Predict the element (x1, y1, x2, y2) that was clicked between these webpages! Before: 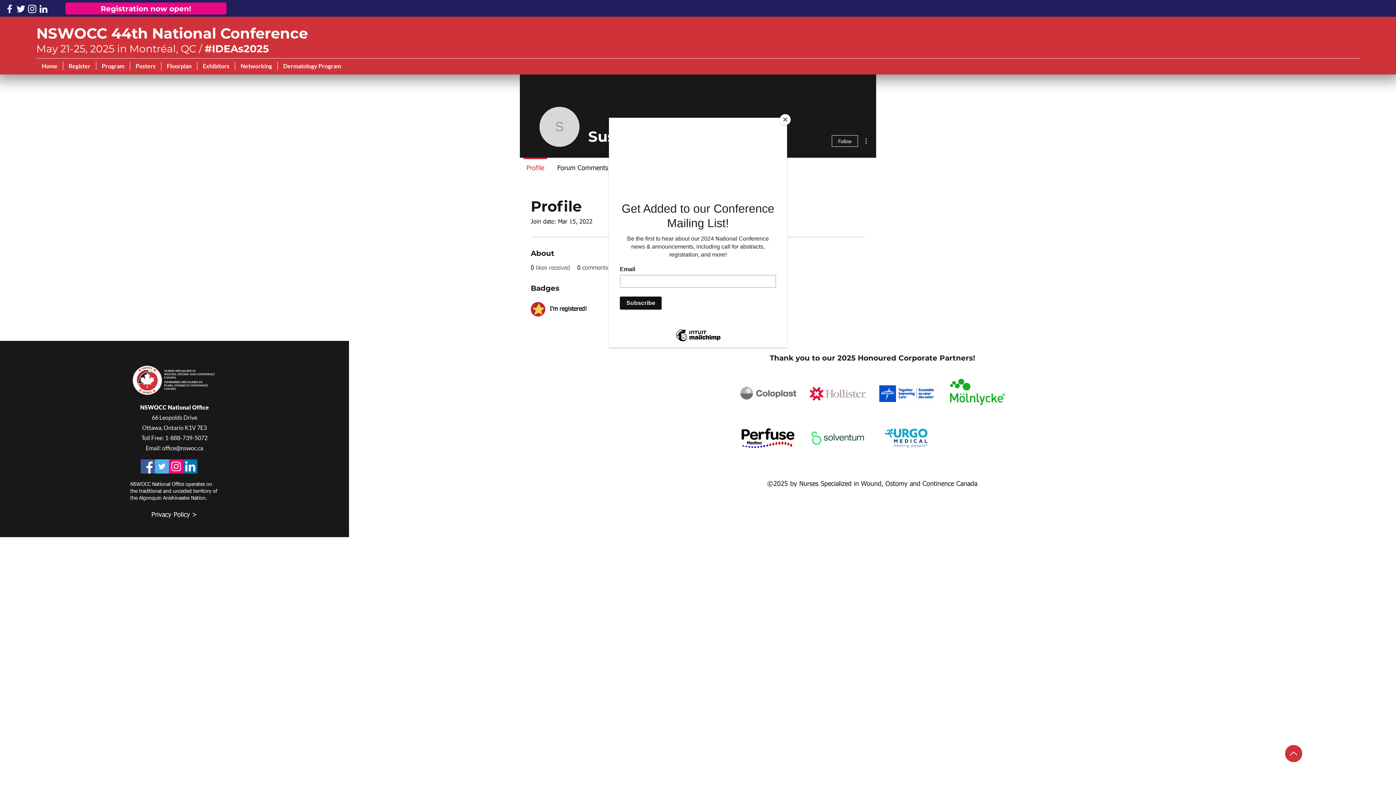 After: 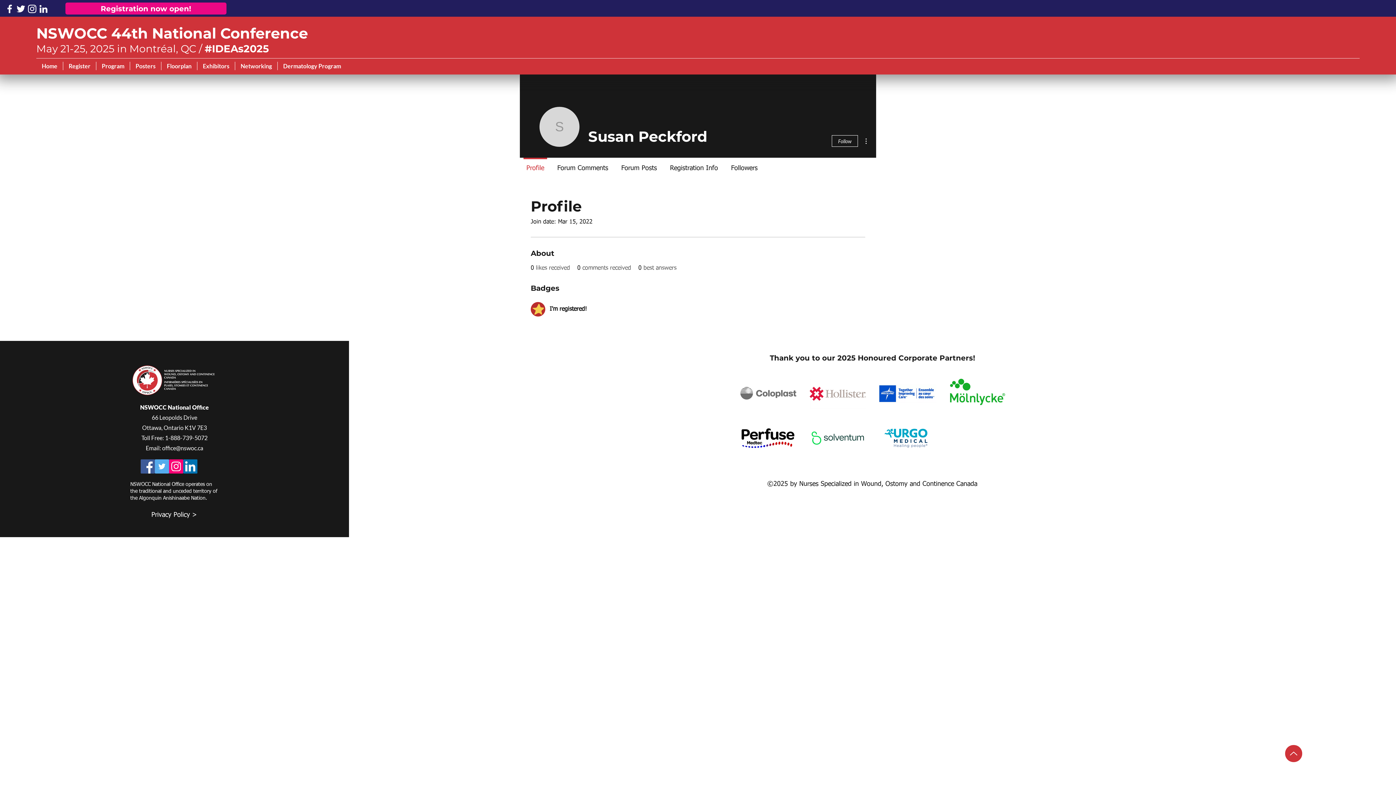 Action: bbox: (780, 114, 790, 125) label: Close